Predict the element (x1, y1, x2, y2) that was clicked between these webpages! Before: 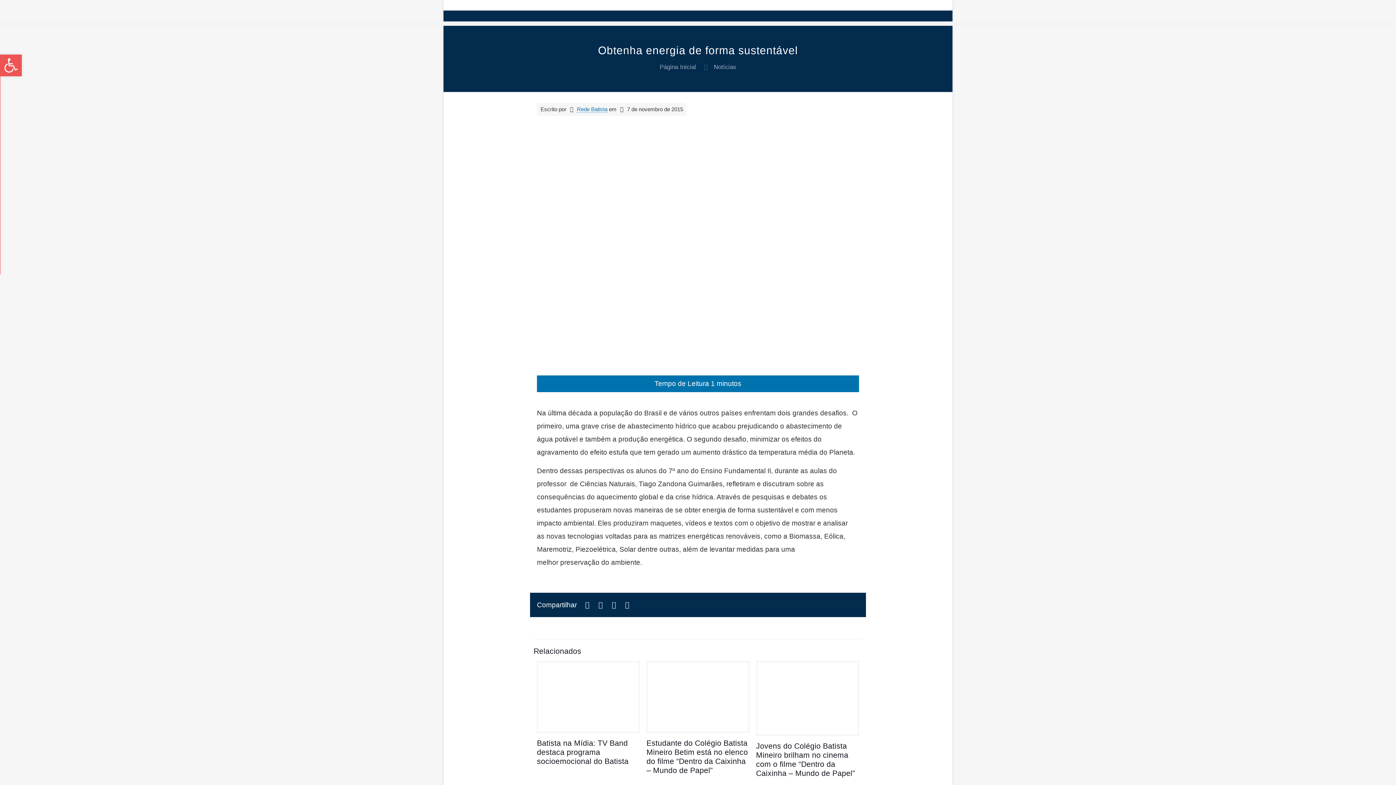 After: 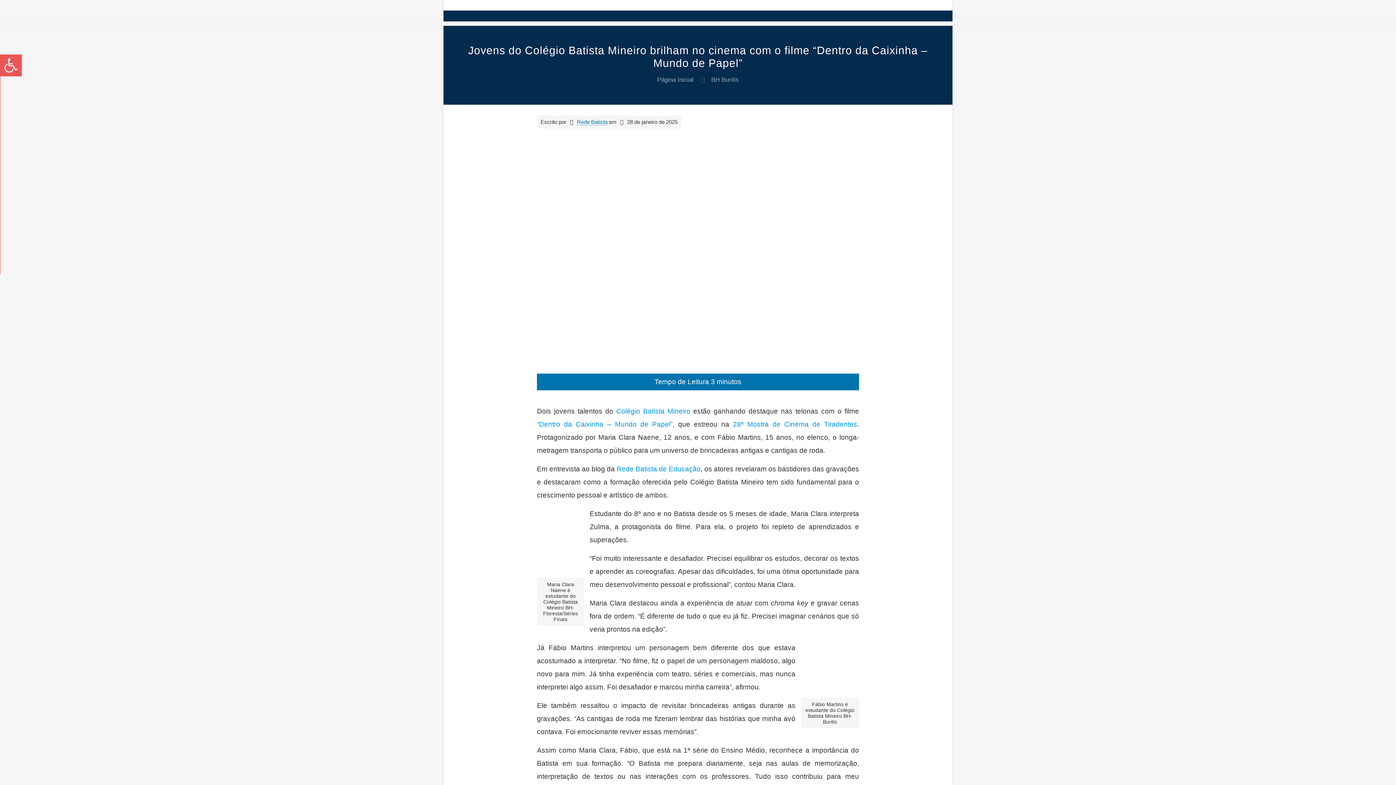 Action: bbox: (756, 661, 859, 736)